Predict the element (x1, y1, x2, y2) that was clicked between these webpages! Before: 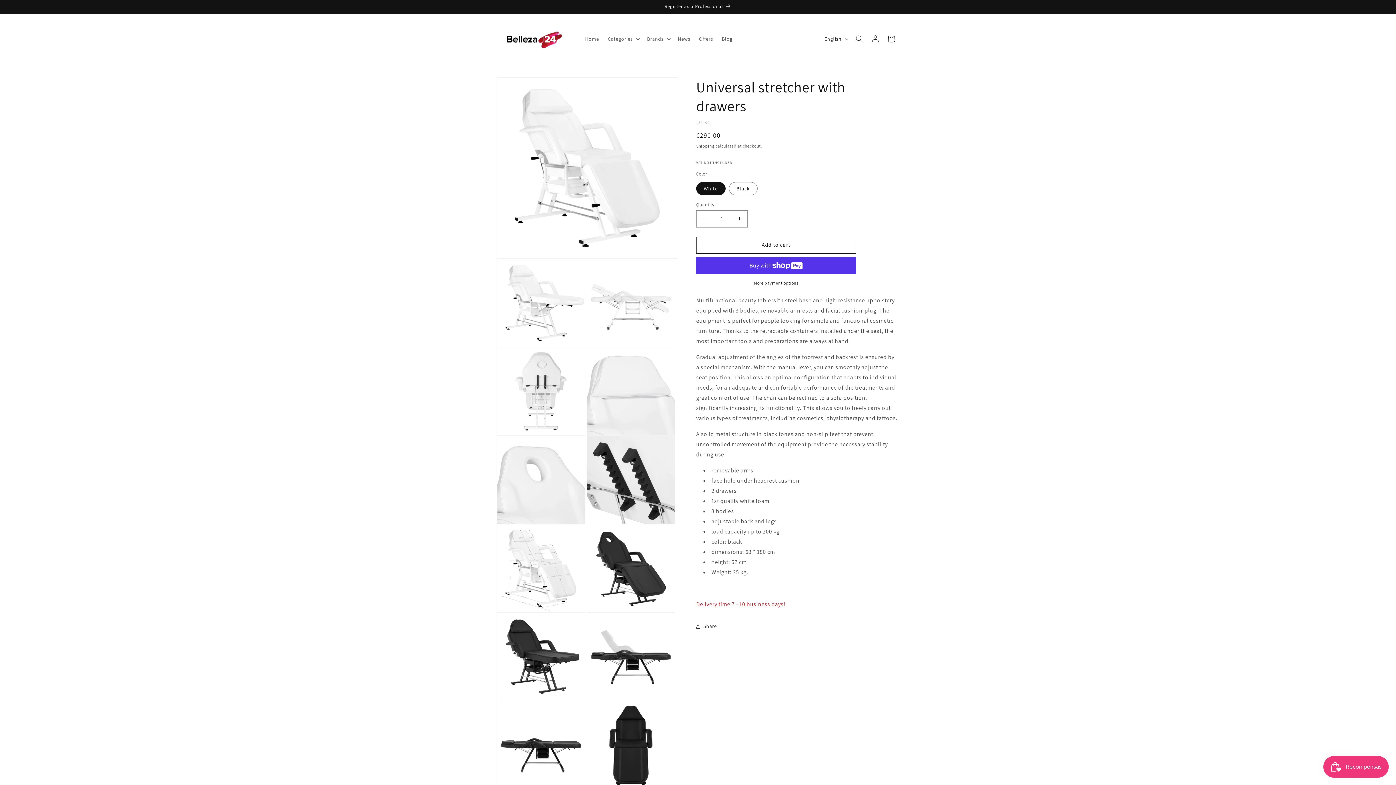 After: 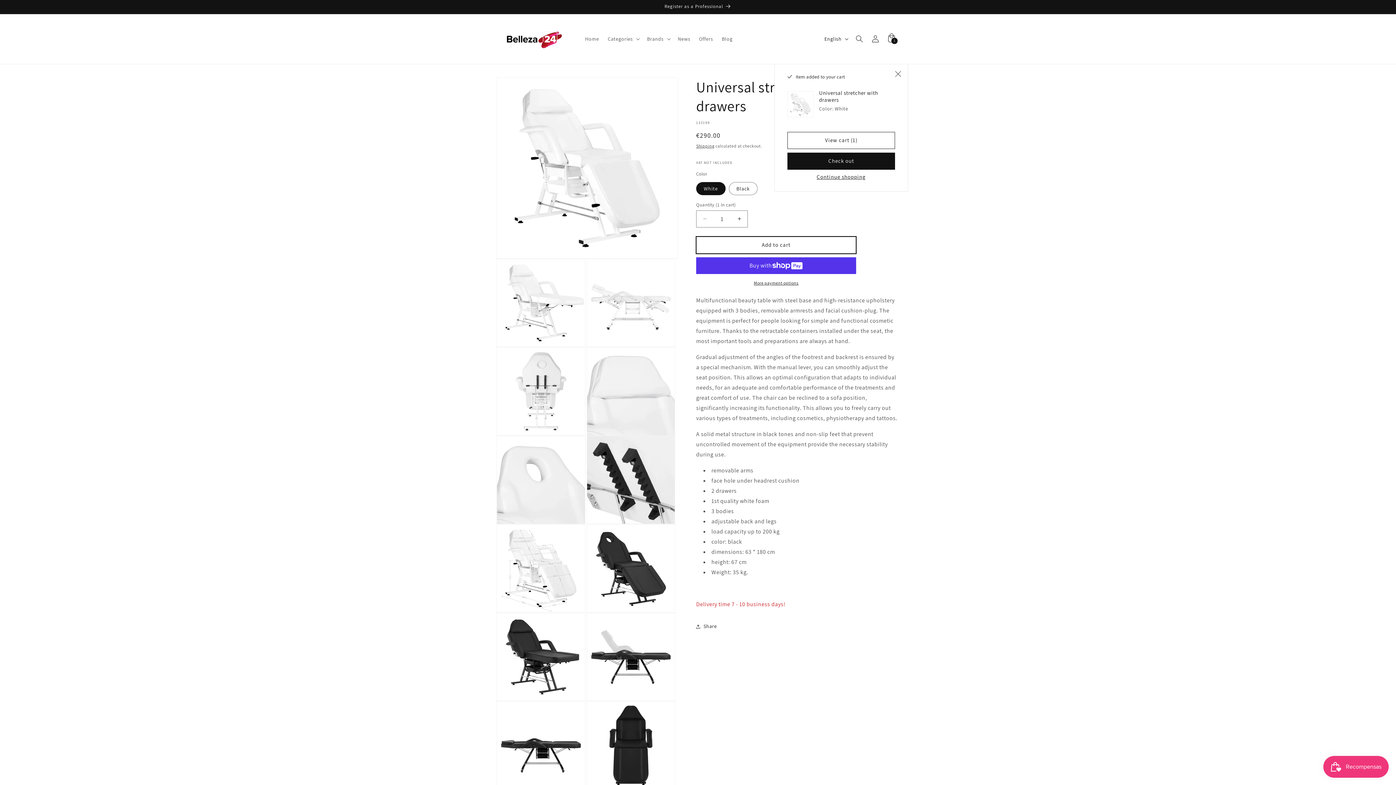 Action: bbox: (696, 236, 856, 253) label: Add to cart